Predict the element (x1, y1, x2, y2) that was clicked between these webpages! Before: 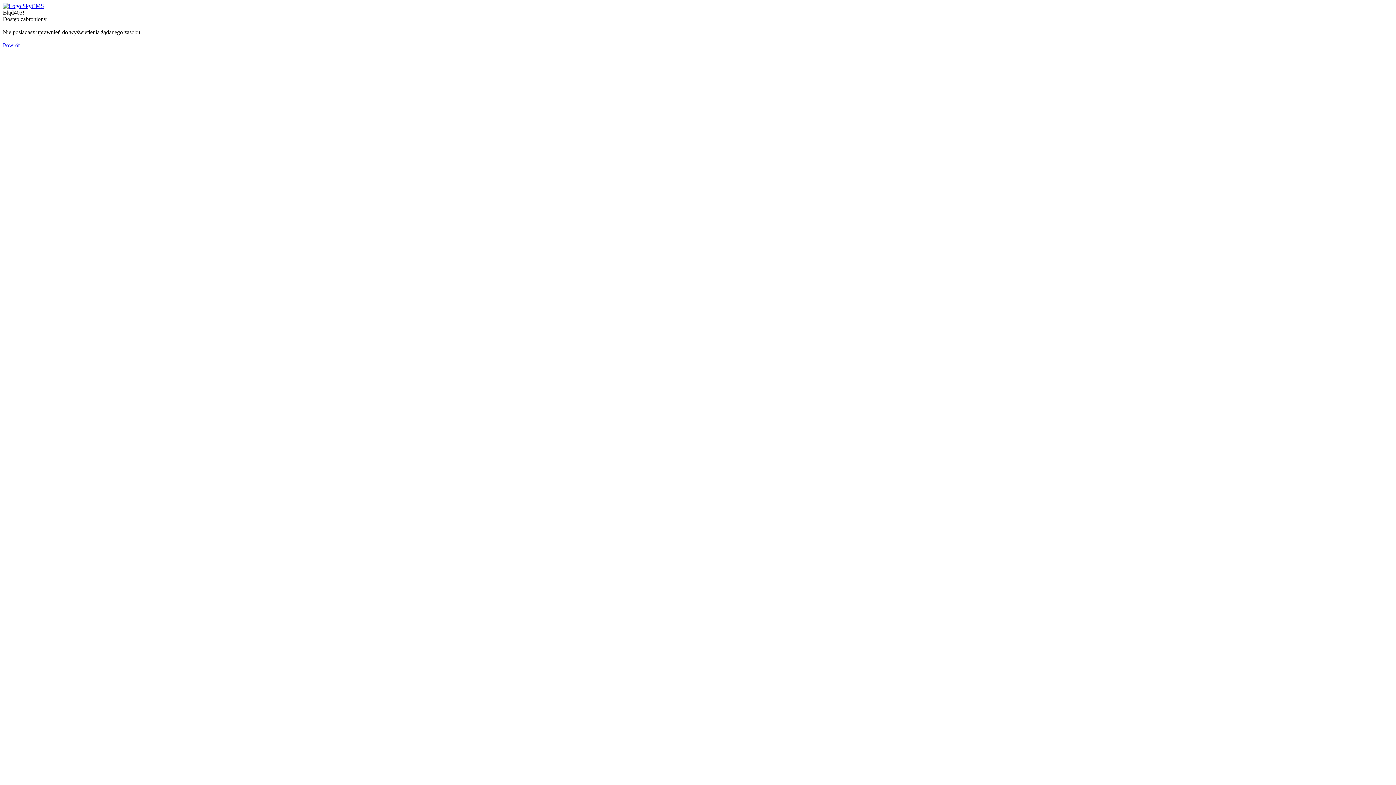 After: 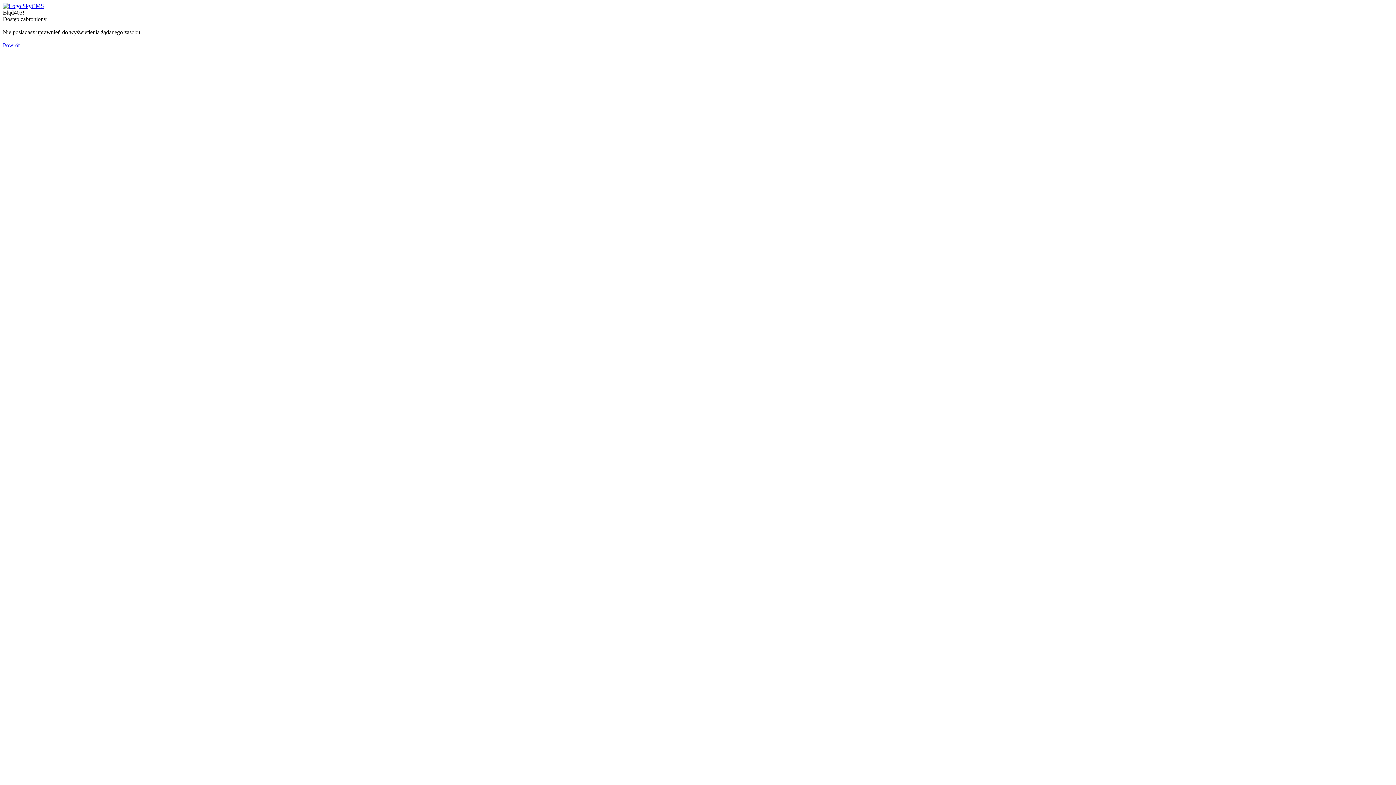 Action: label: Powrót bbox: (2, 42, 19, 48)